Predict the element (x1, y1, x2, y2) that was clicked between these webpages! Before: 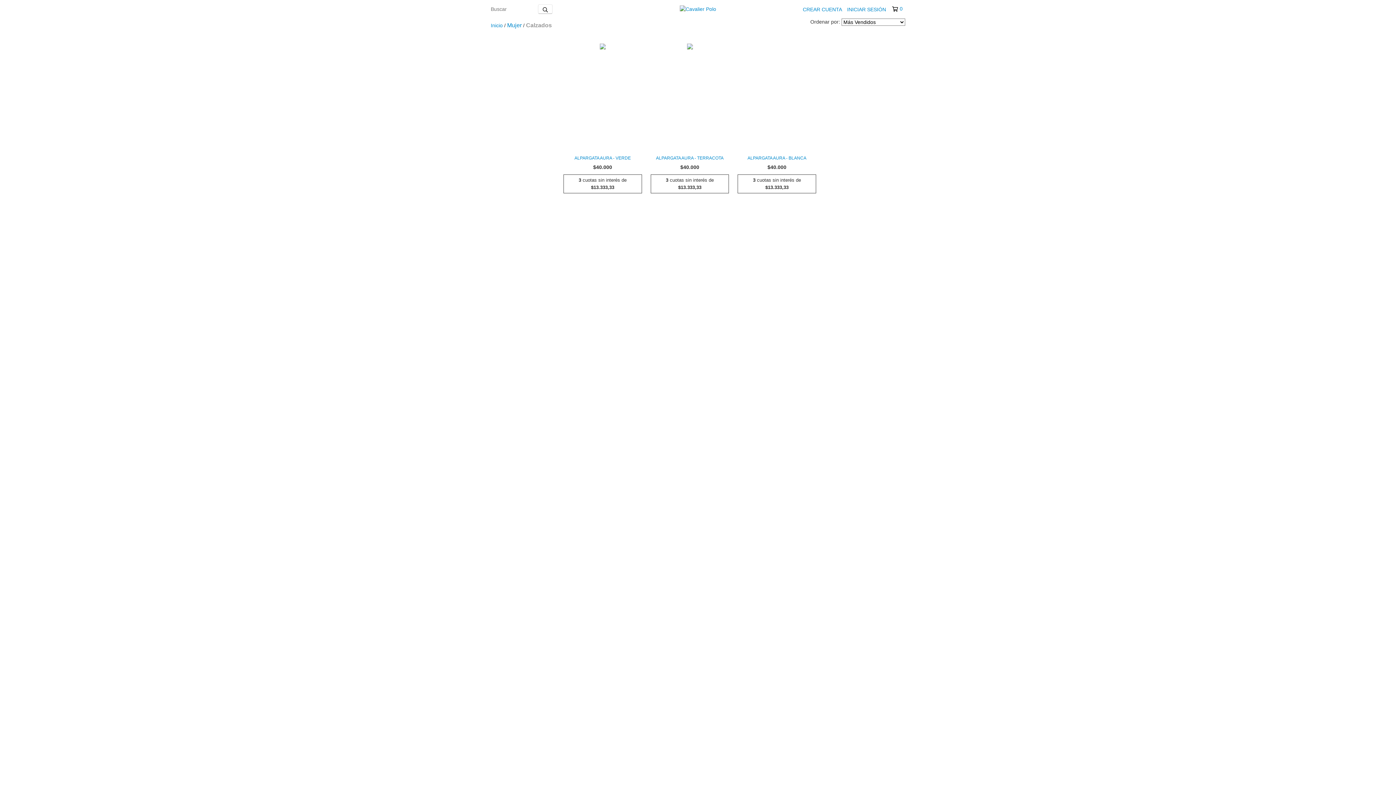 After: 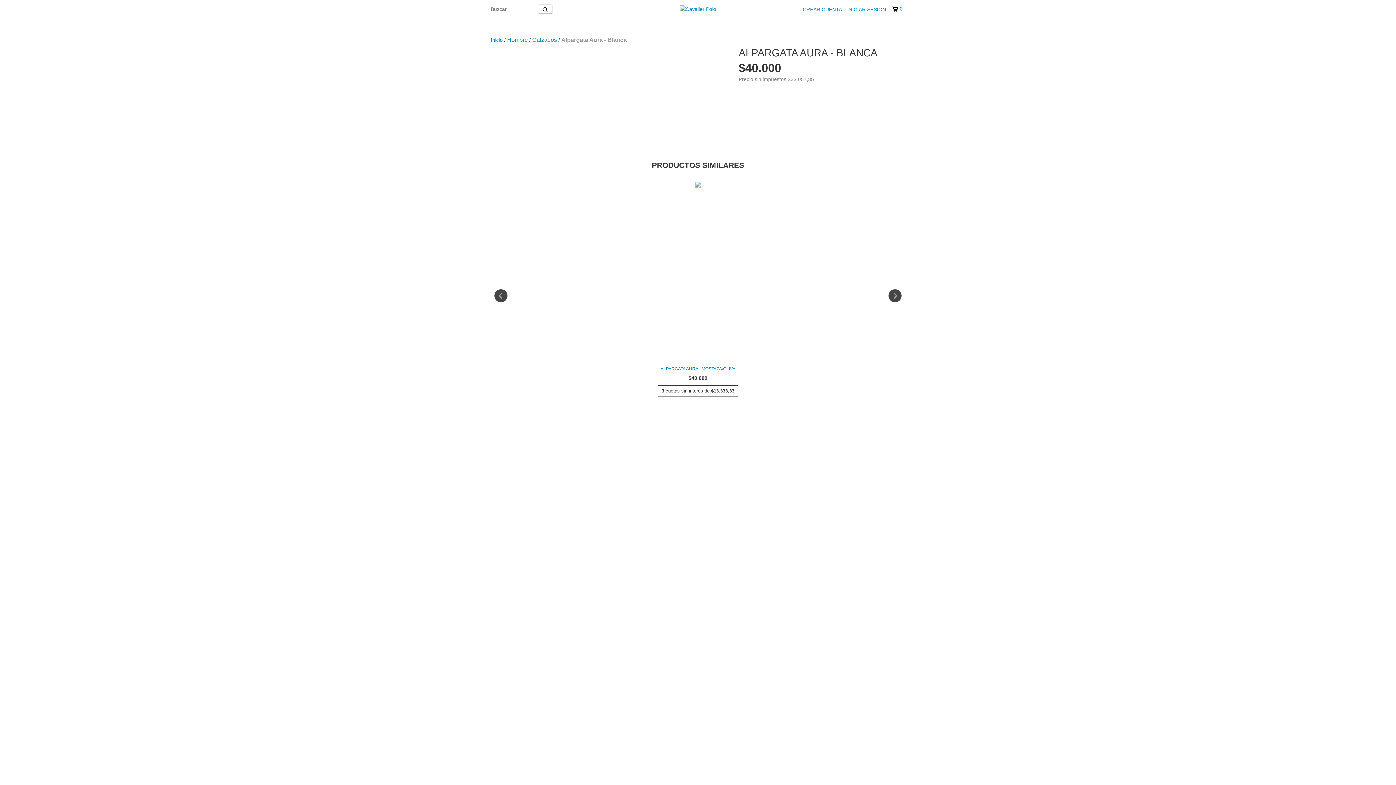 Action: bbox: (739, 154, 814, 161) label: Alpargata Aura - Blanca